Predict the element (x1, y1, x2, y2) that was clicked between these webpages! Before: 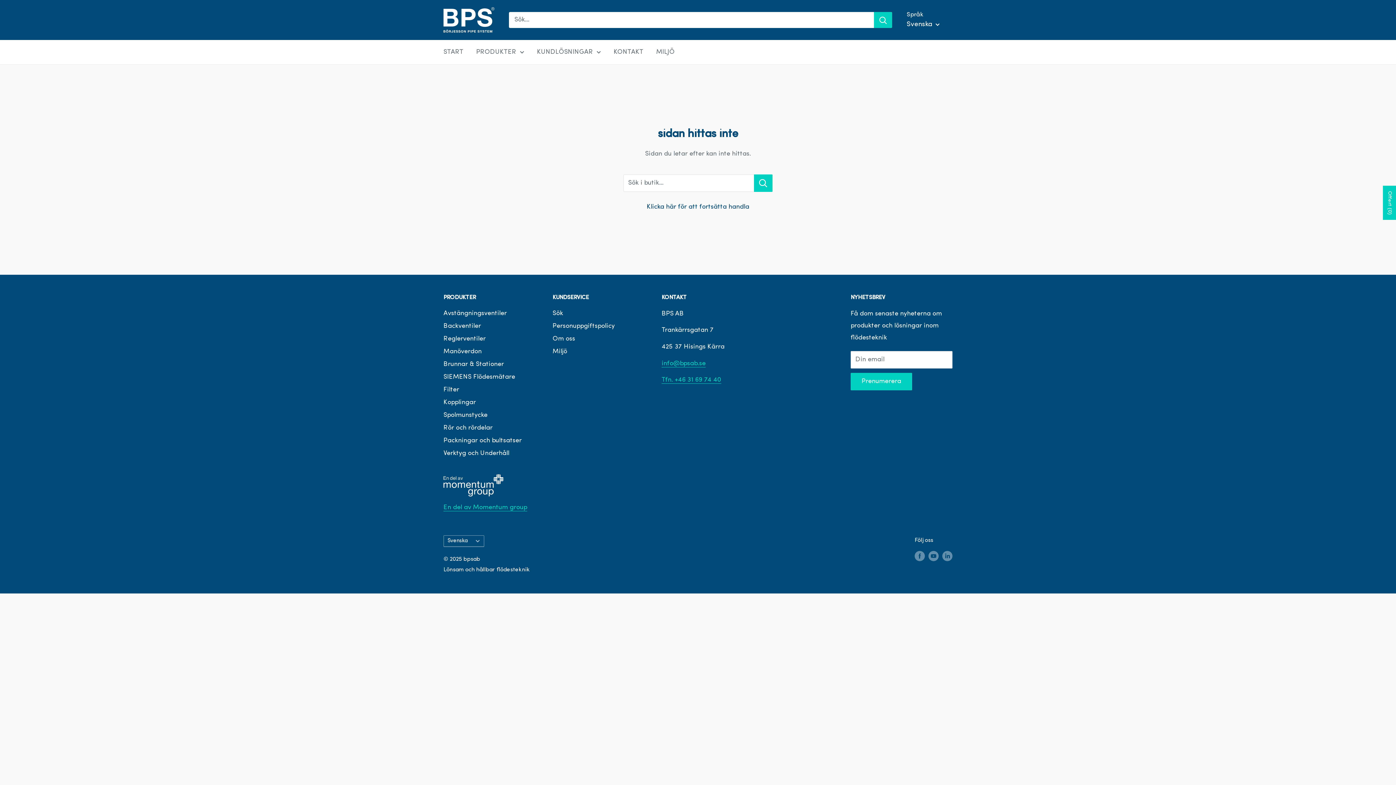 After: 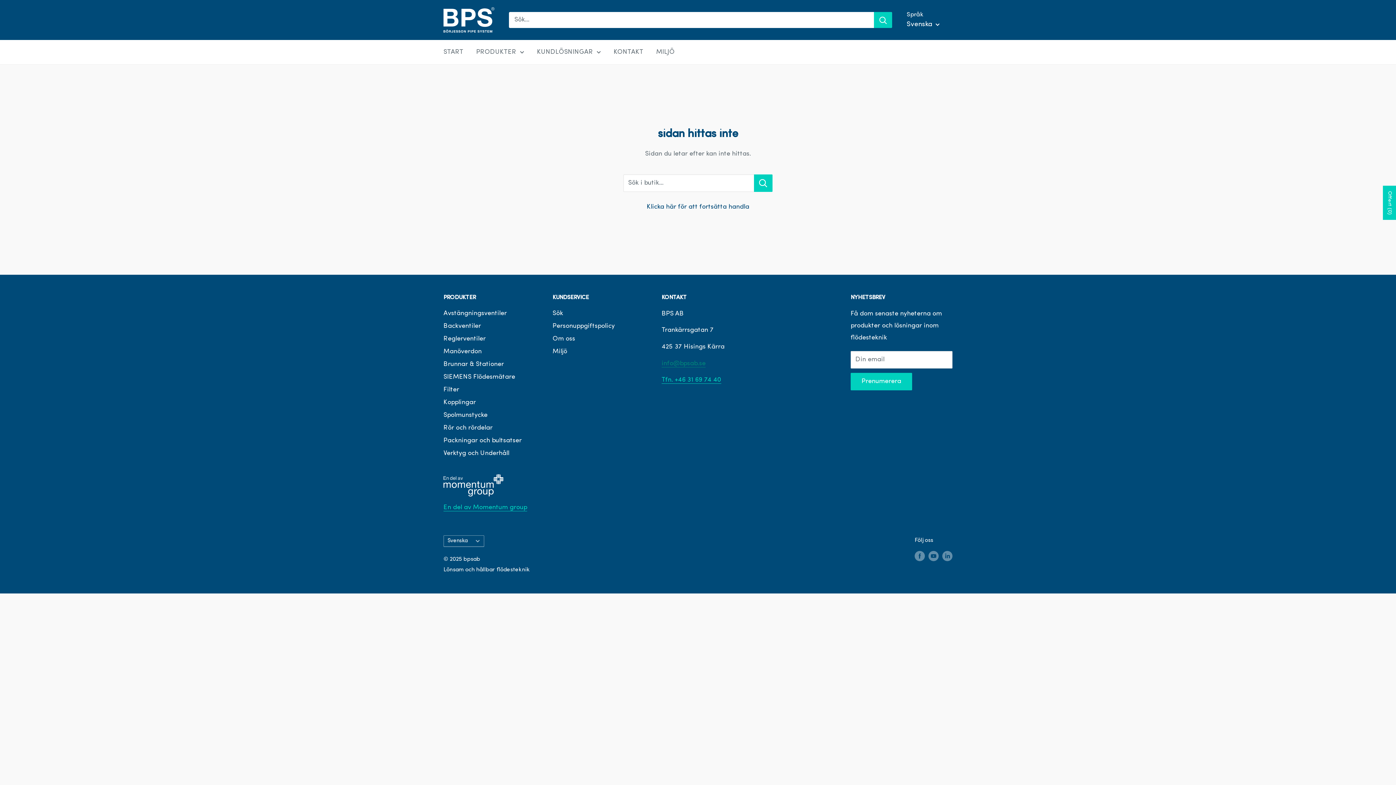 Action: bbox: (661, 360, 705, 367) label: info@bpsab.se